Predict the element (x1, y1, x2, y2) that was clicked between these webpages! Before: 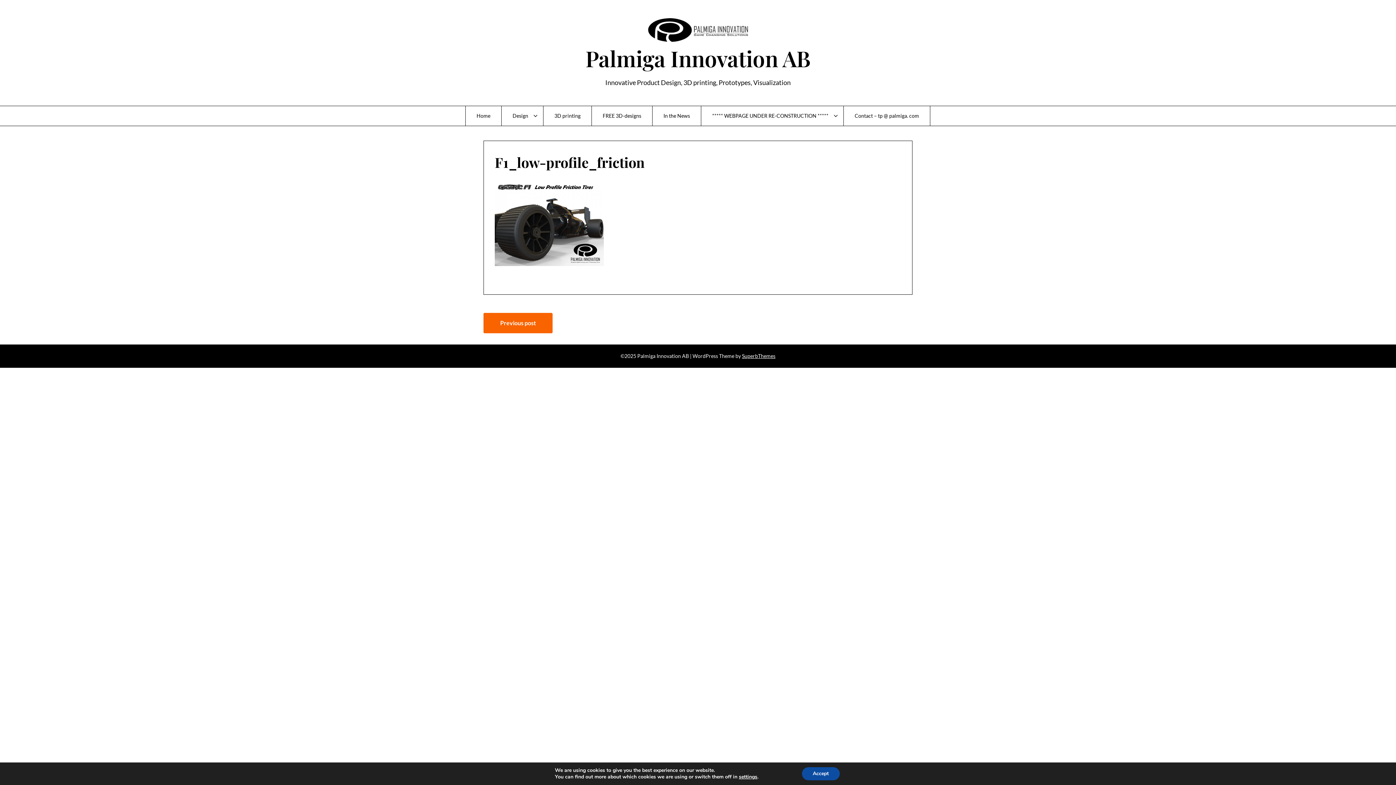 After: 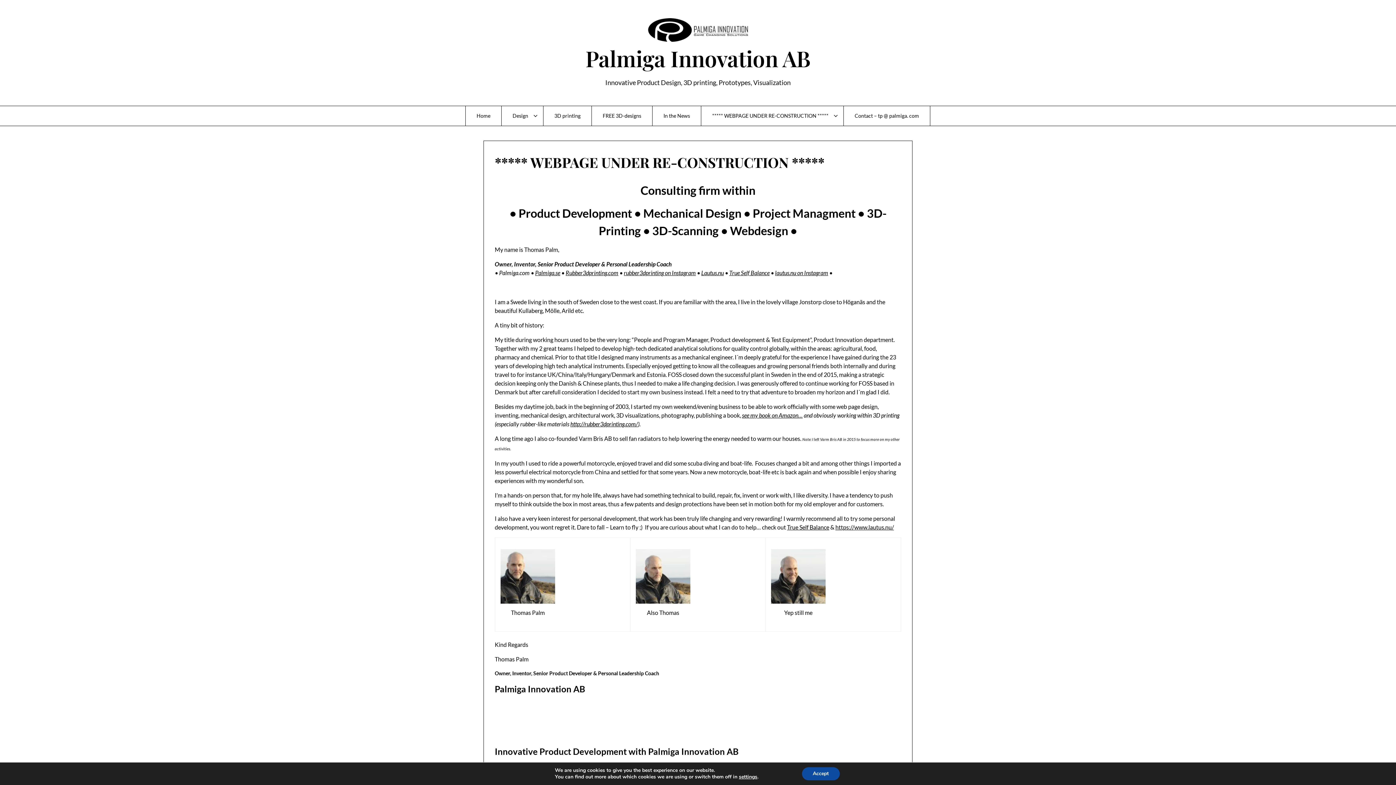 Action: bbox: (648, 18, 748, 43)